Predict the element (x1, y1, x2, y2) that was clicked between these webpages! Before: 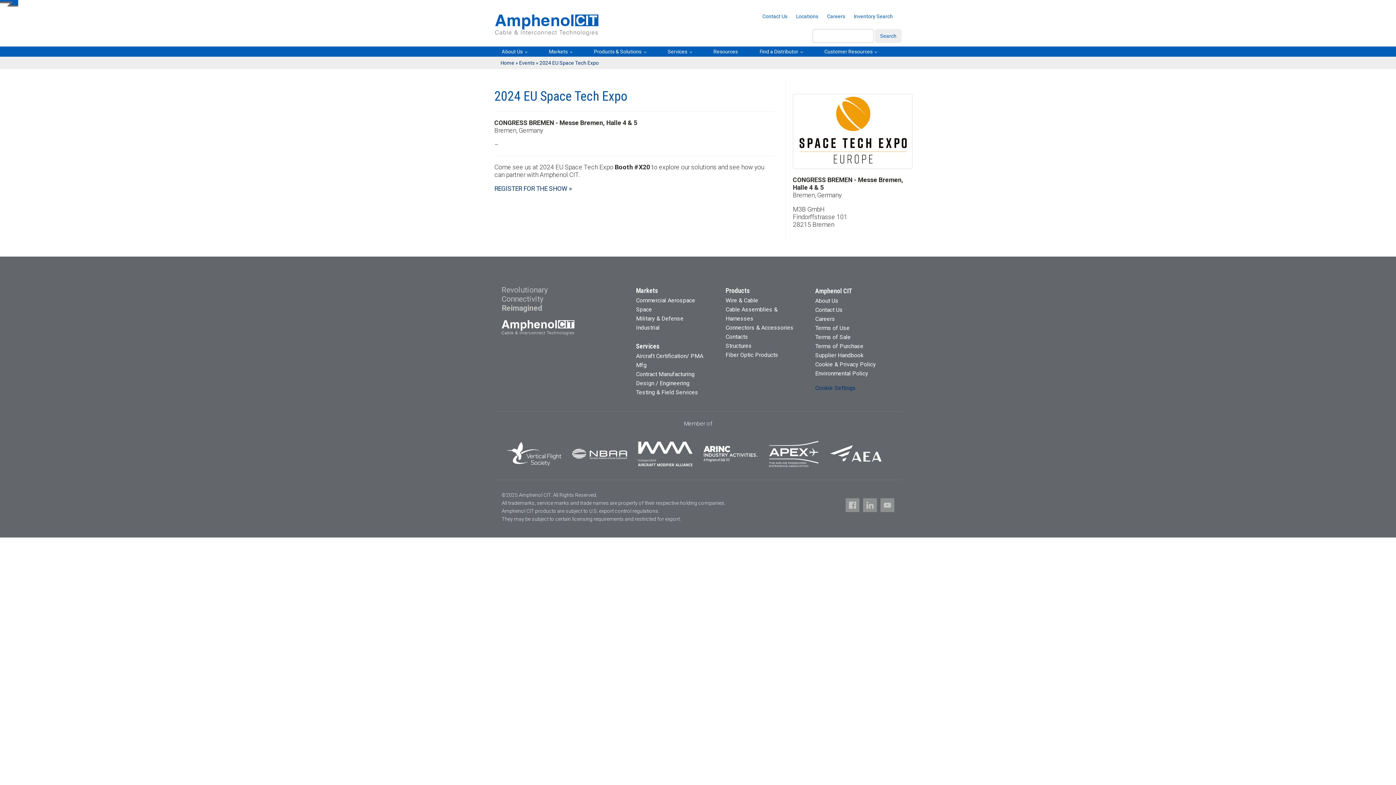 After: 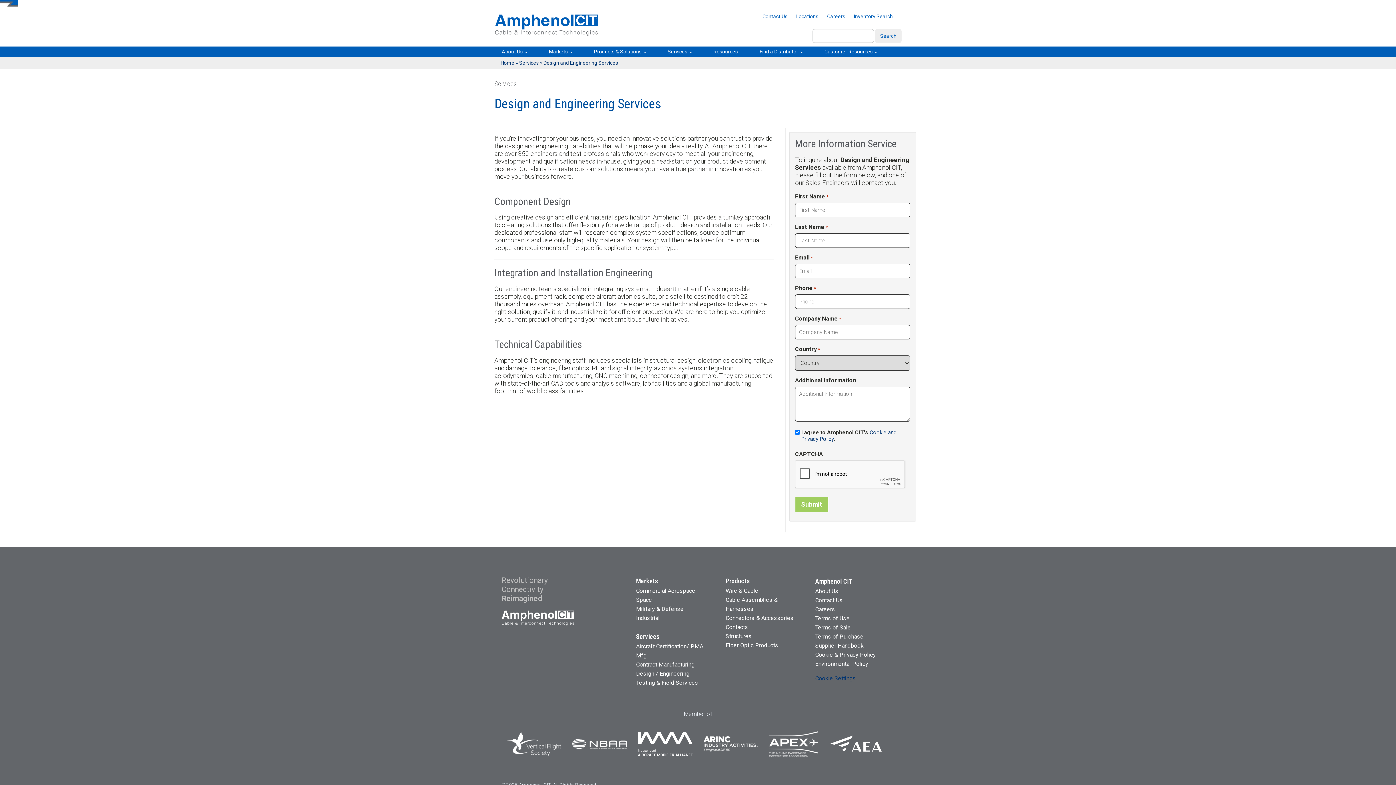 Action: label: Design / Engineering bbox: (636, 379, 689, 388)